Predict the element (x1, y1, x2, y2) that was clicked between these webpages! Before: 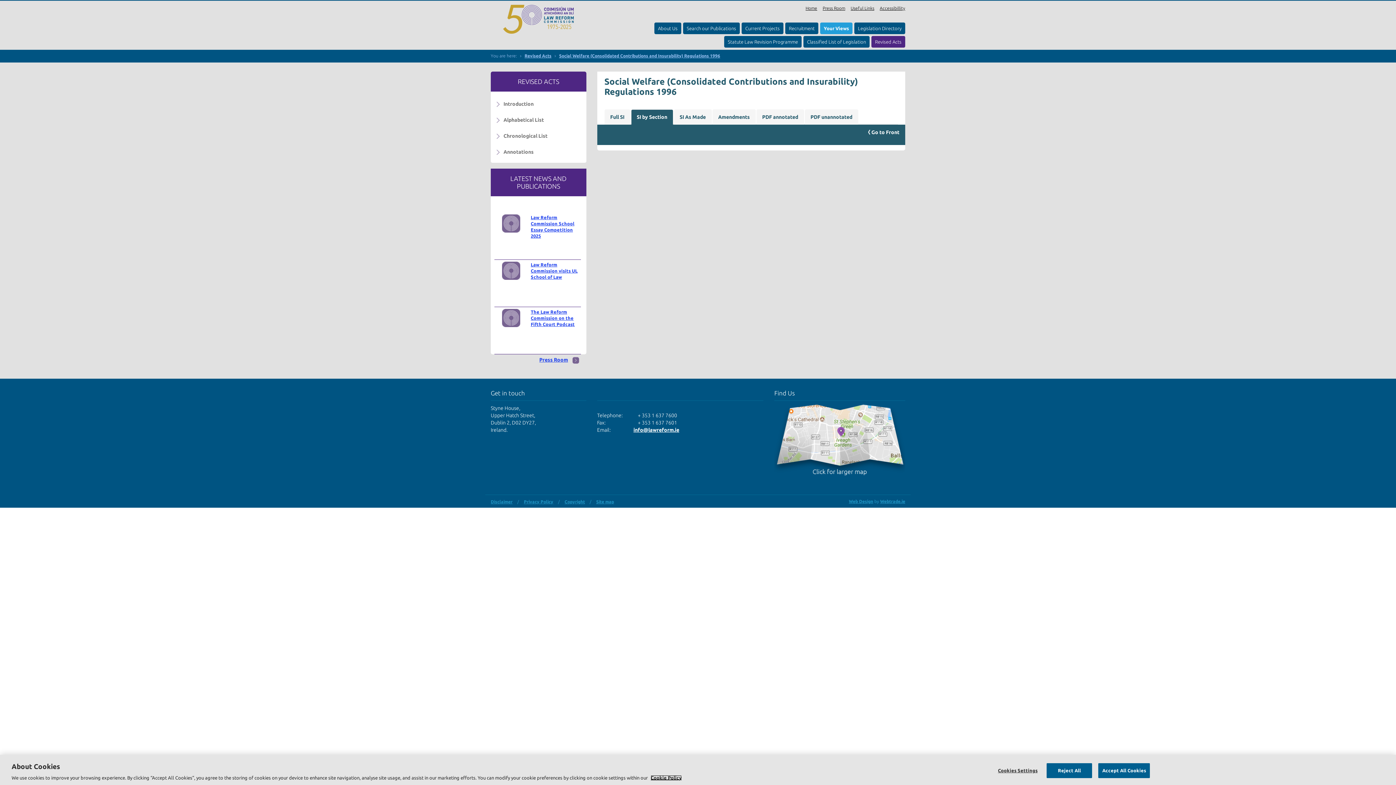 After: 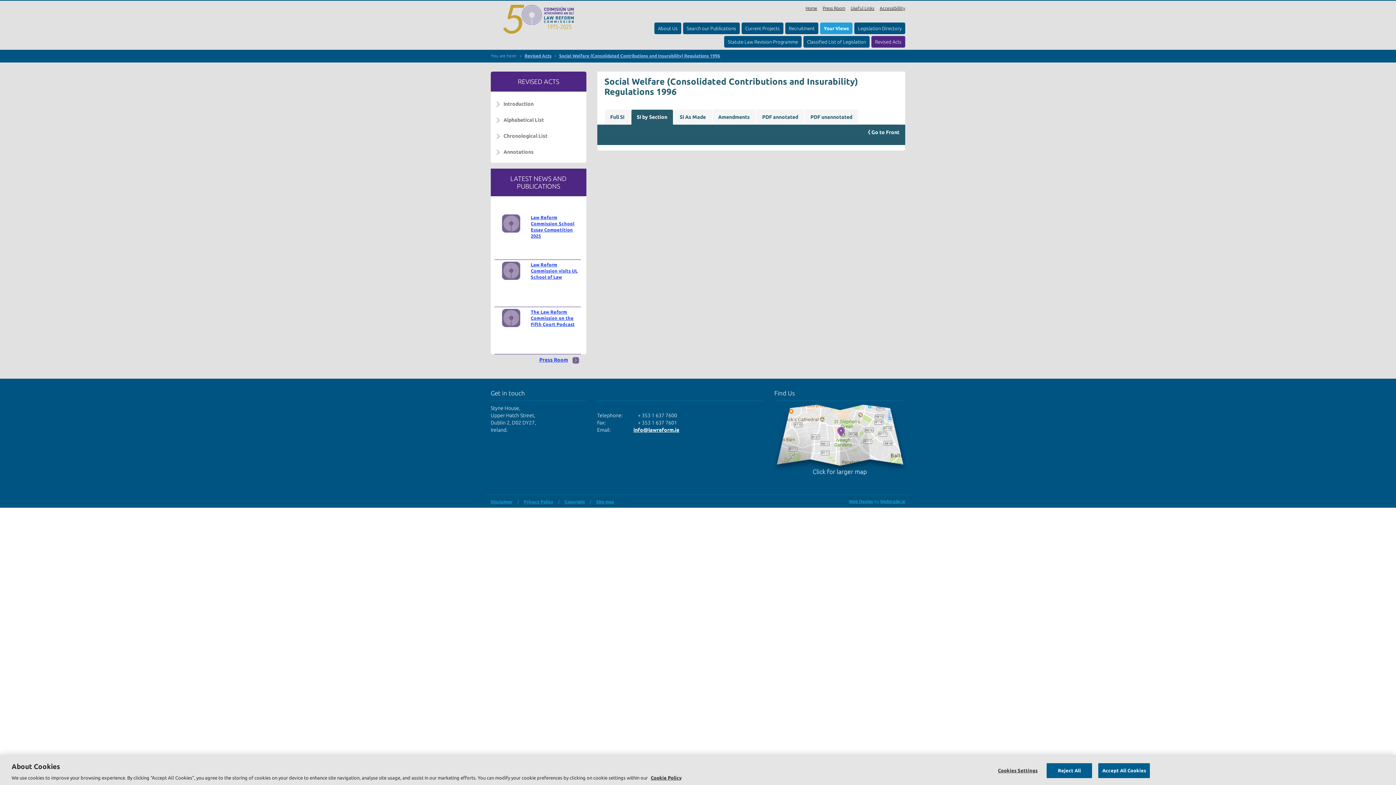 Action: bbox: (849, 499, 873, 503) label: Web Design